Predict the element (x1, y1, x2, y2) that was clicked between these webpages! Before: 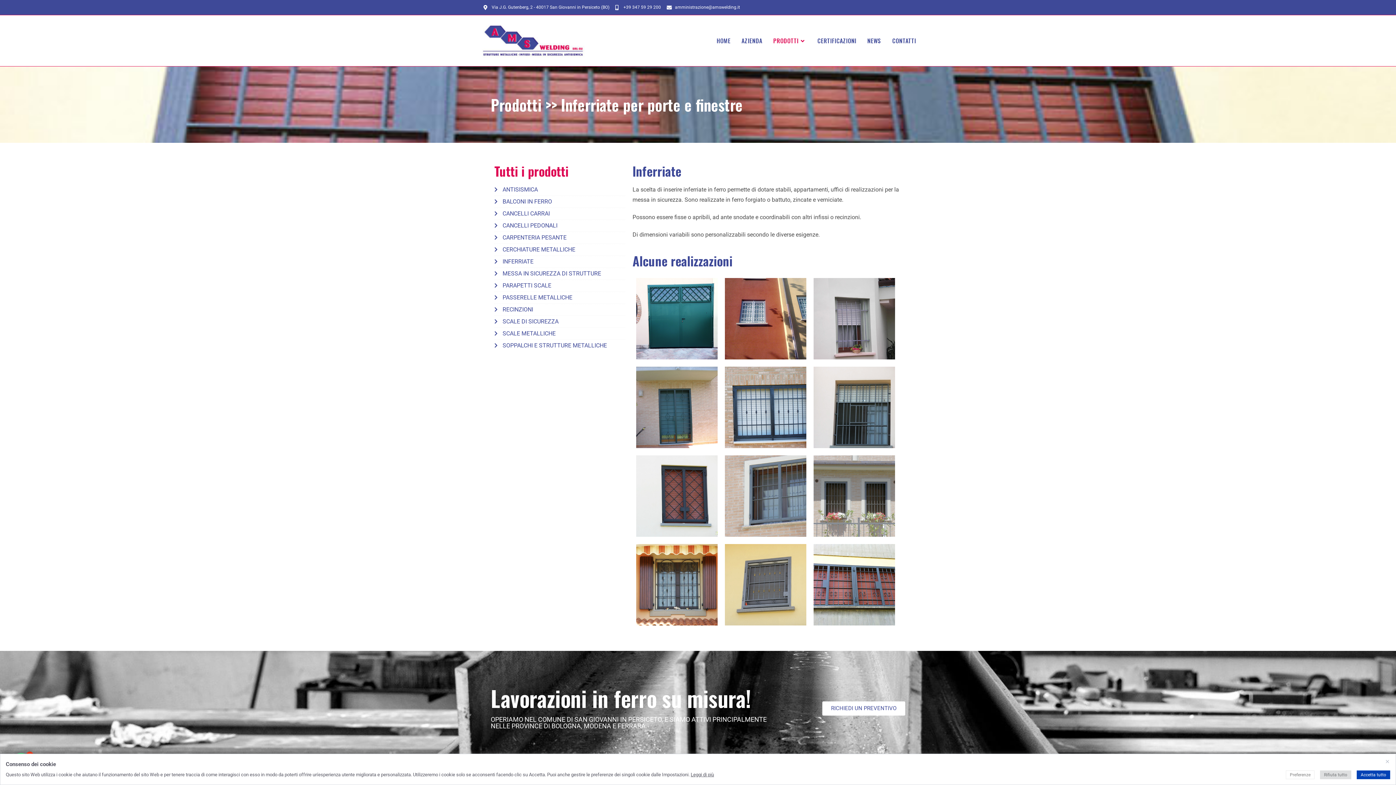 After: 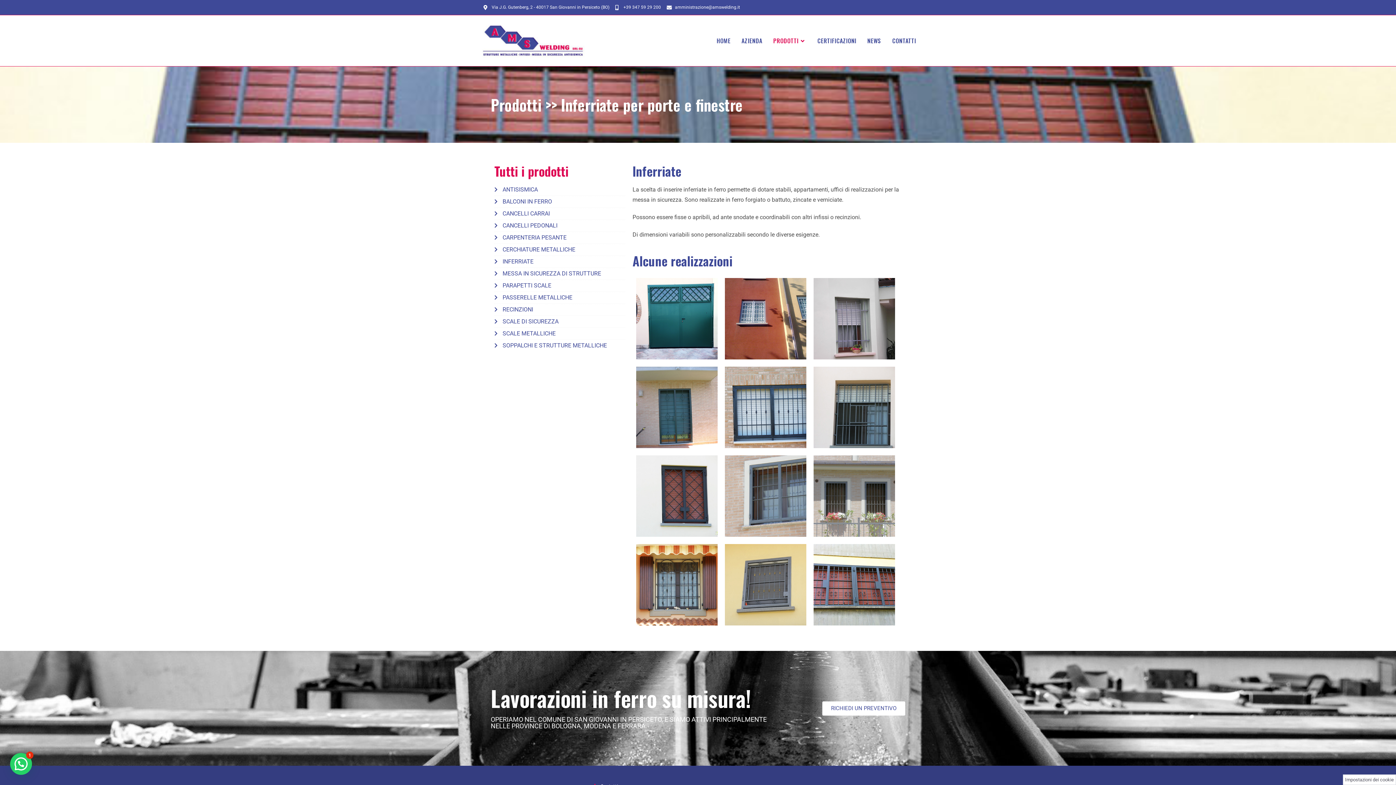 Action: bbox: (1386, 759, 1389, 764)